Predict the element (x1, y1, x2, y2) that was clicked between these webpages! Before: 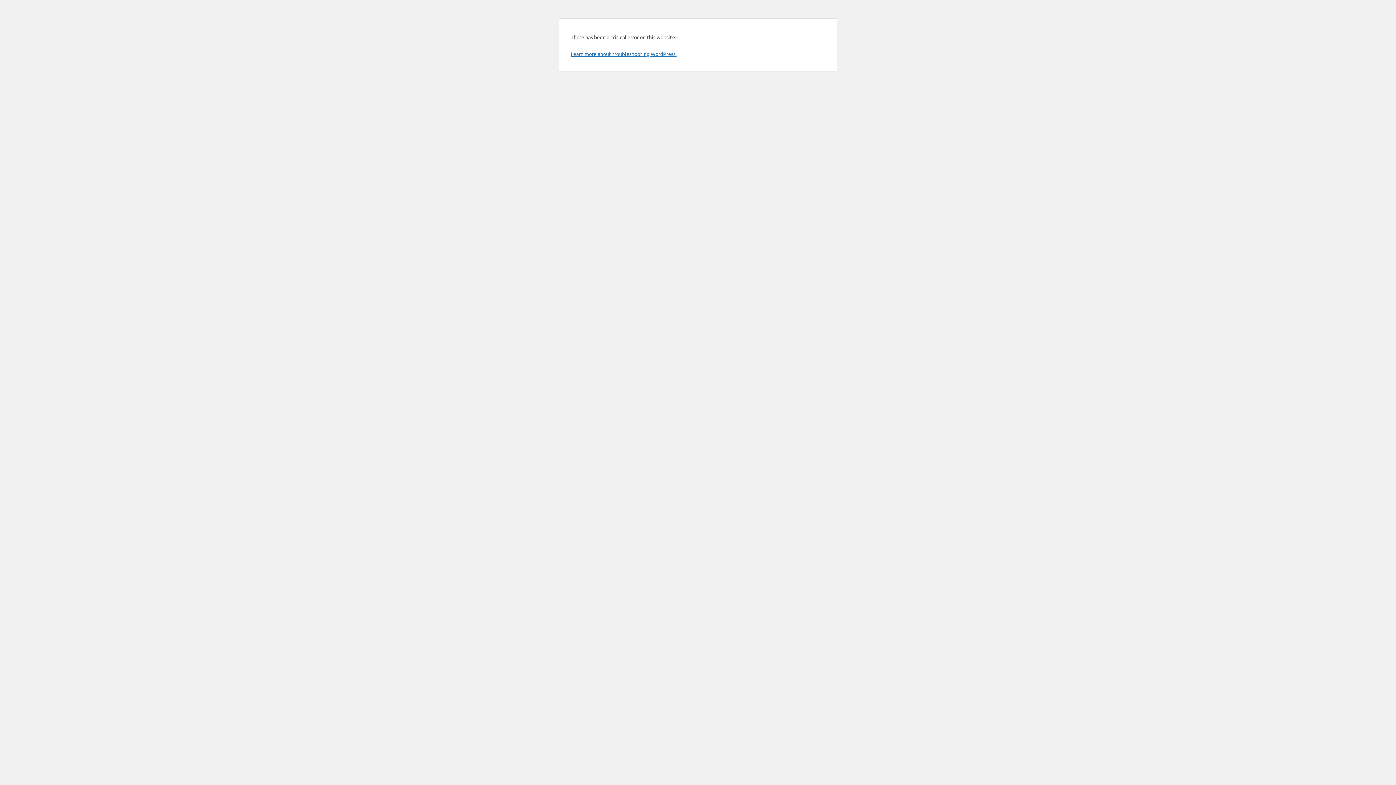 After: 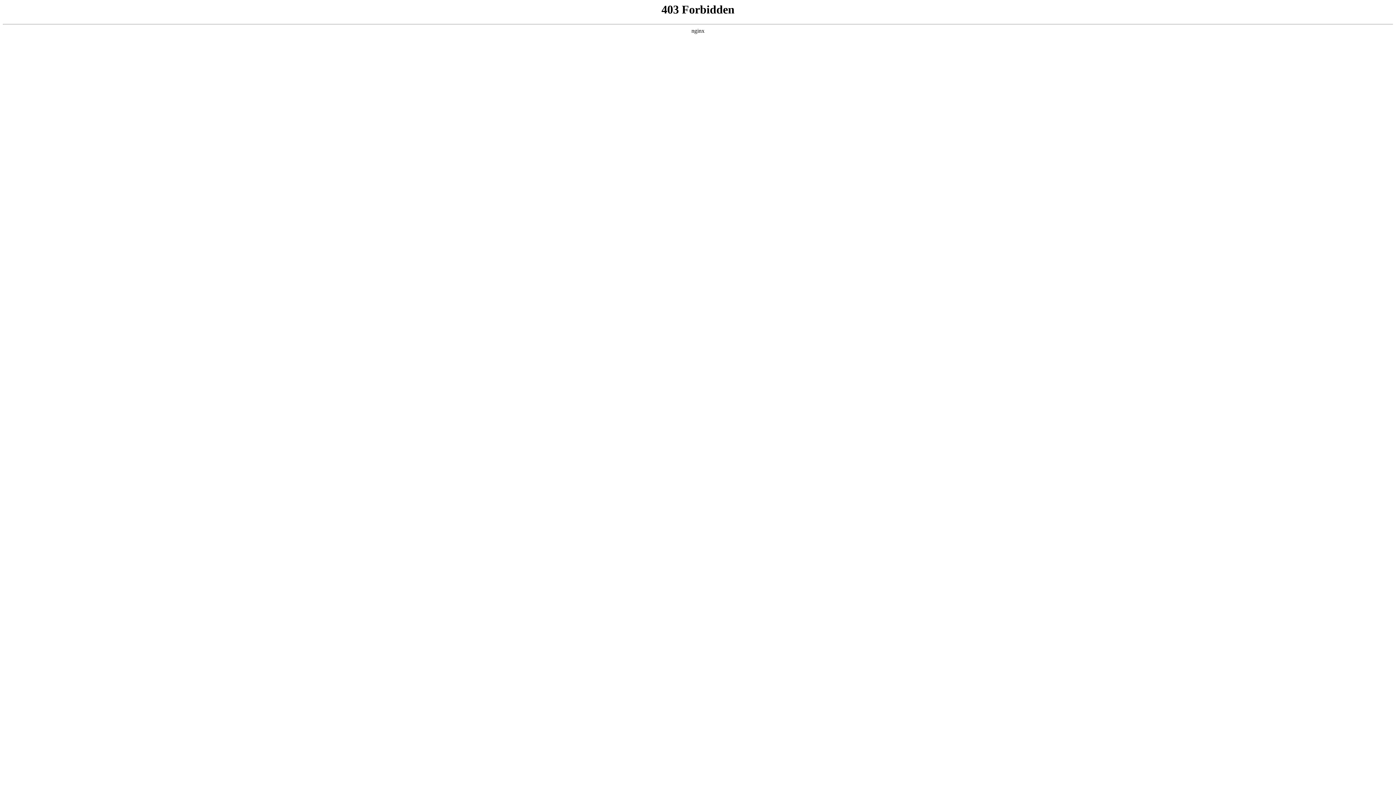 Action: label: Learn more about troubleshooting WordPress. bbox: (570, 50, 676, 57)